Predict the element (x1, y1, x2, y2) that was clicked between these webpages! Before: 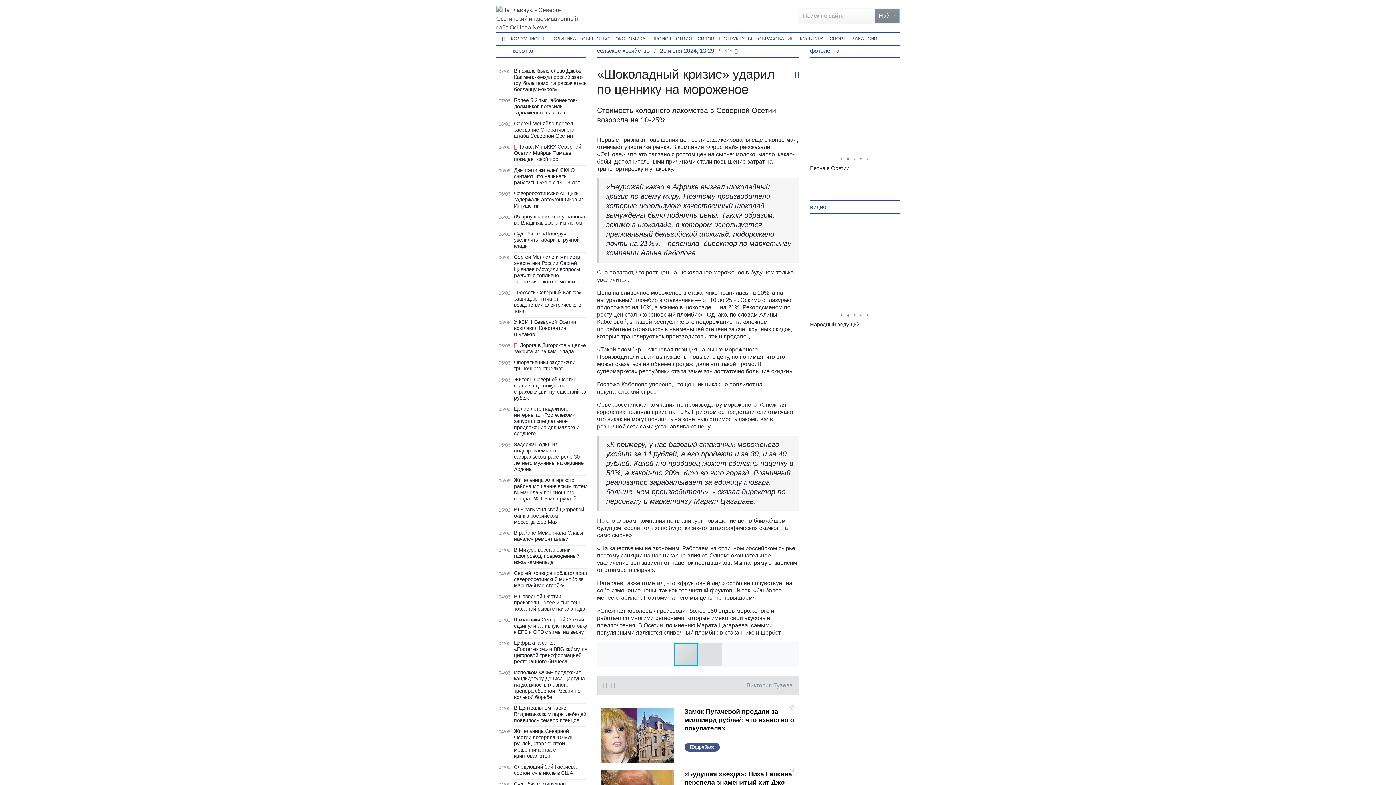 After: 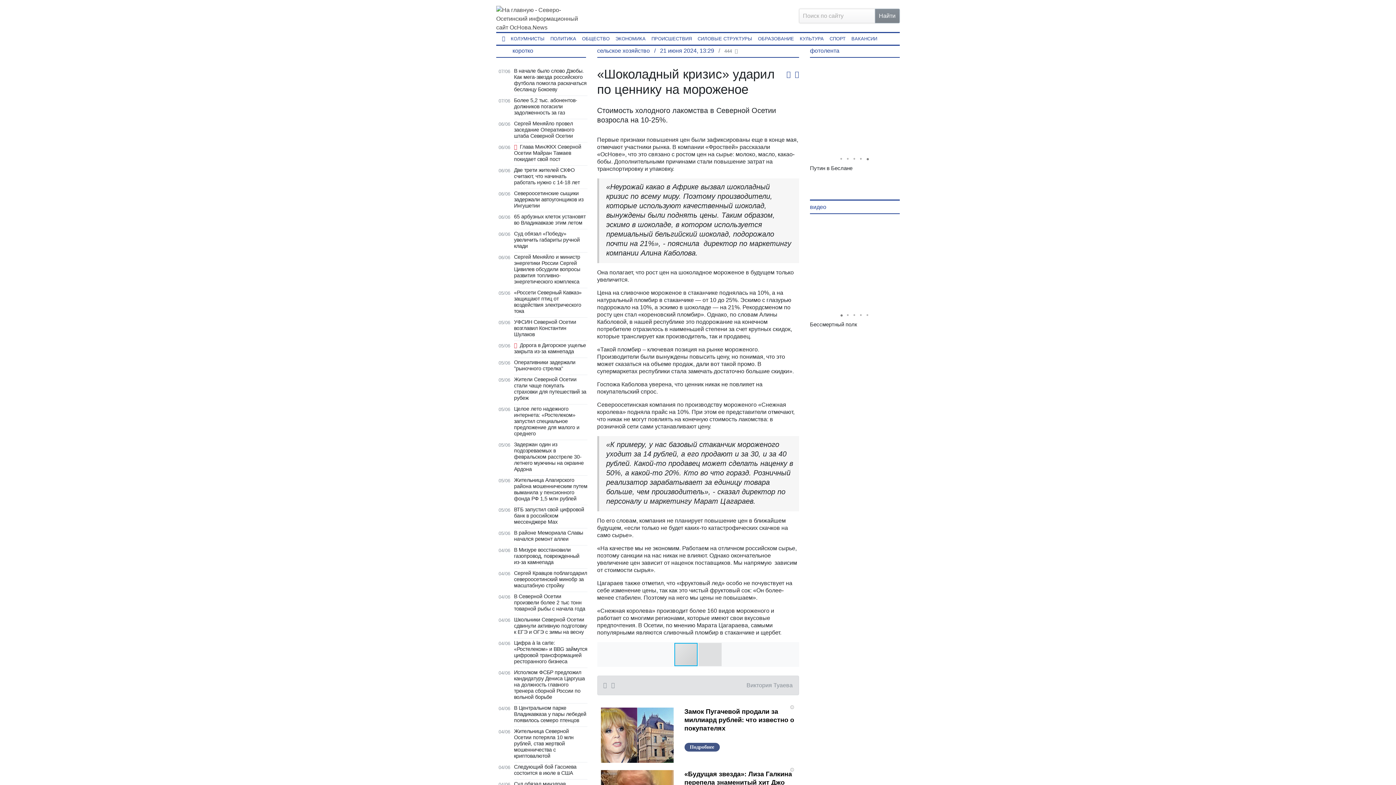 Action: bbox: (810, 260, 826, 279)